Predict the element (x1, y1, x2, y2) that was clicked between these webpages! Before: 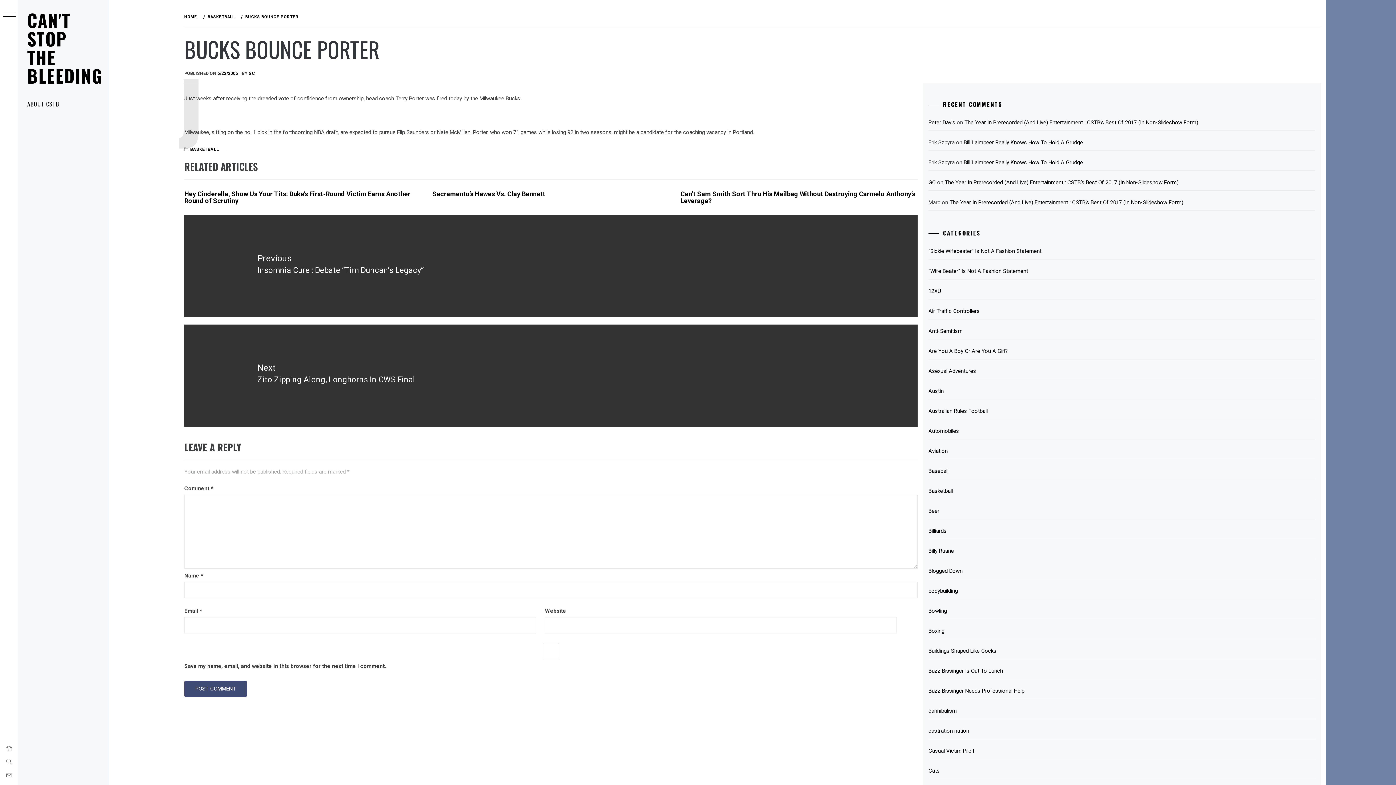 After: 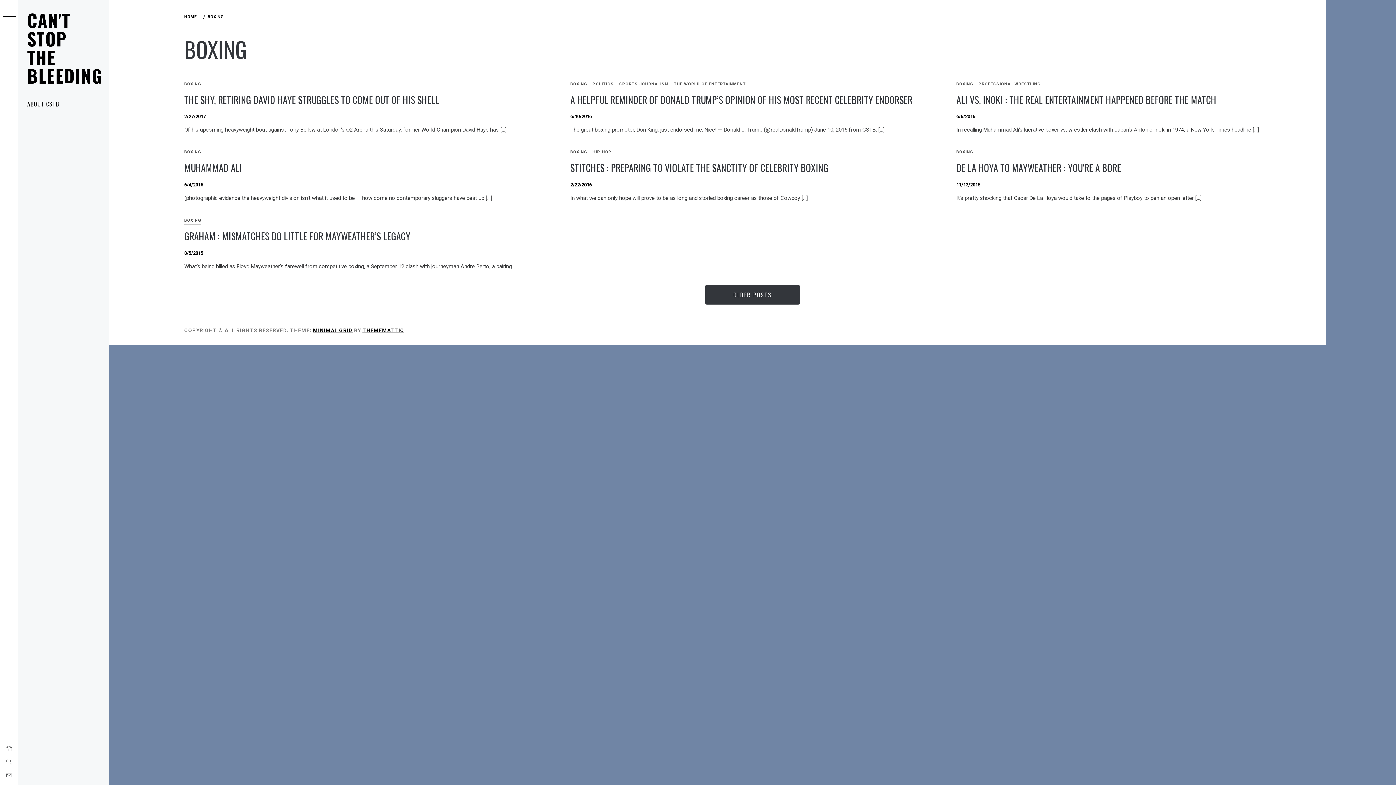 Action: label: Boxing bbox: (928, 623, 1315, 639)